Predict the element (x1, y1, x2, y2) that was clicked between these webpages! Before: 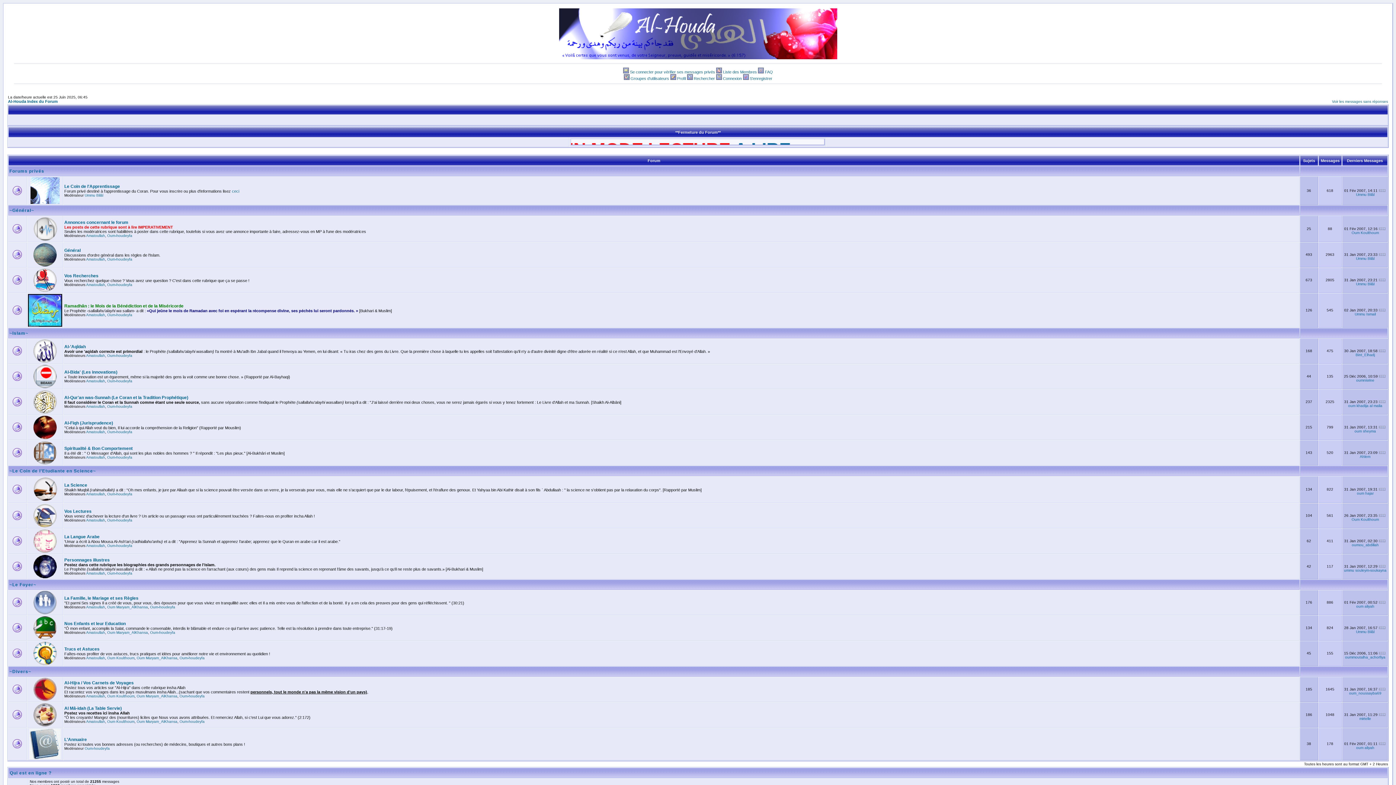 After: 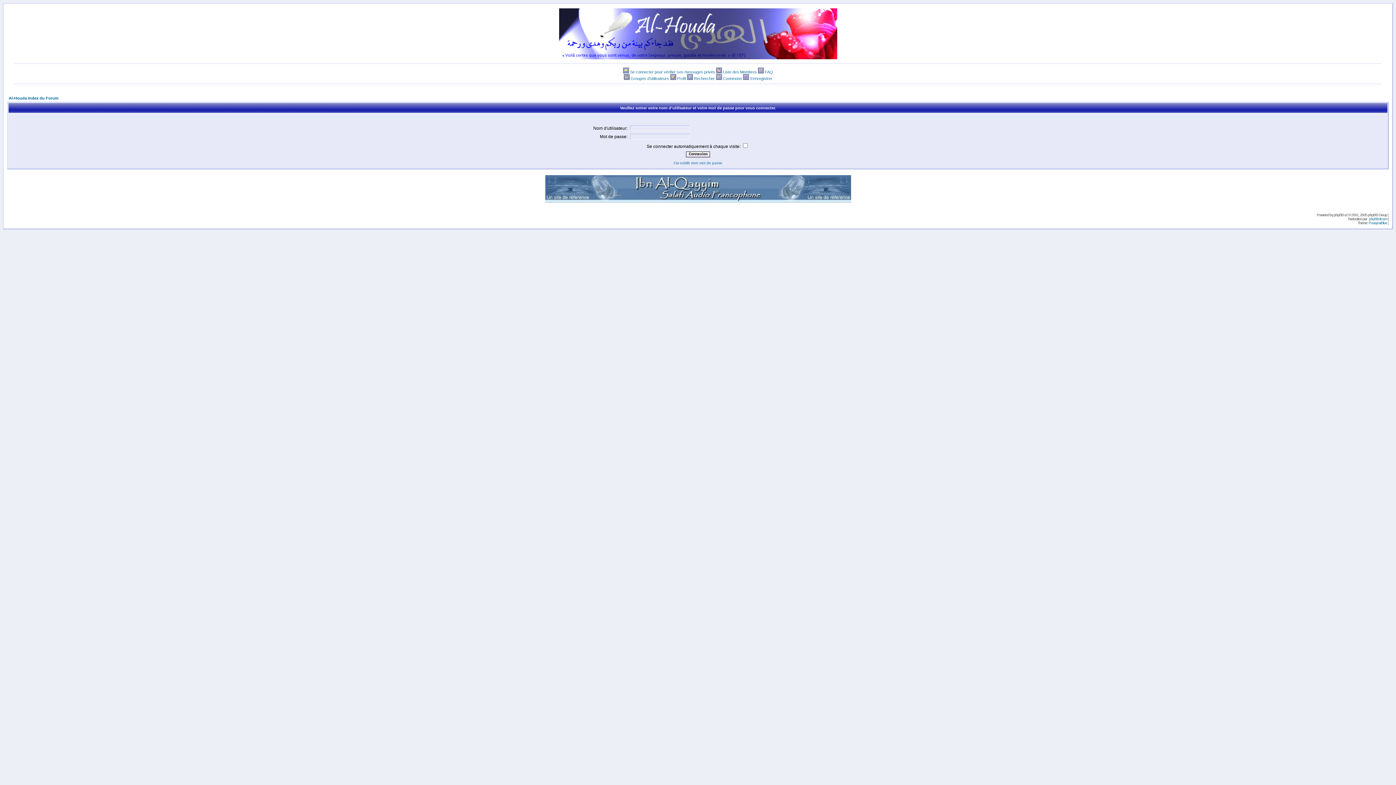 Action: bbox: (1379, 425, 1385, 429)